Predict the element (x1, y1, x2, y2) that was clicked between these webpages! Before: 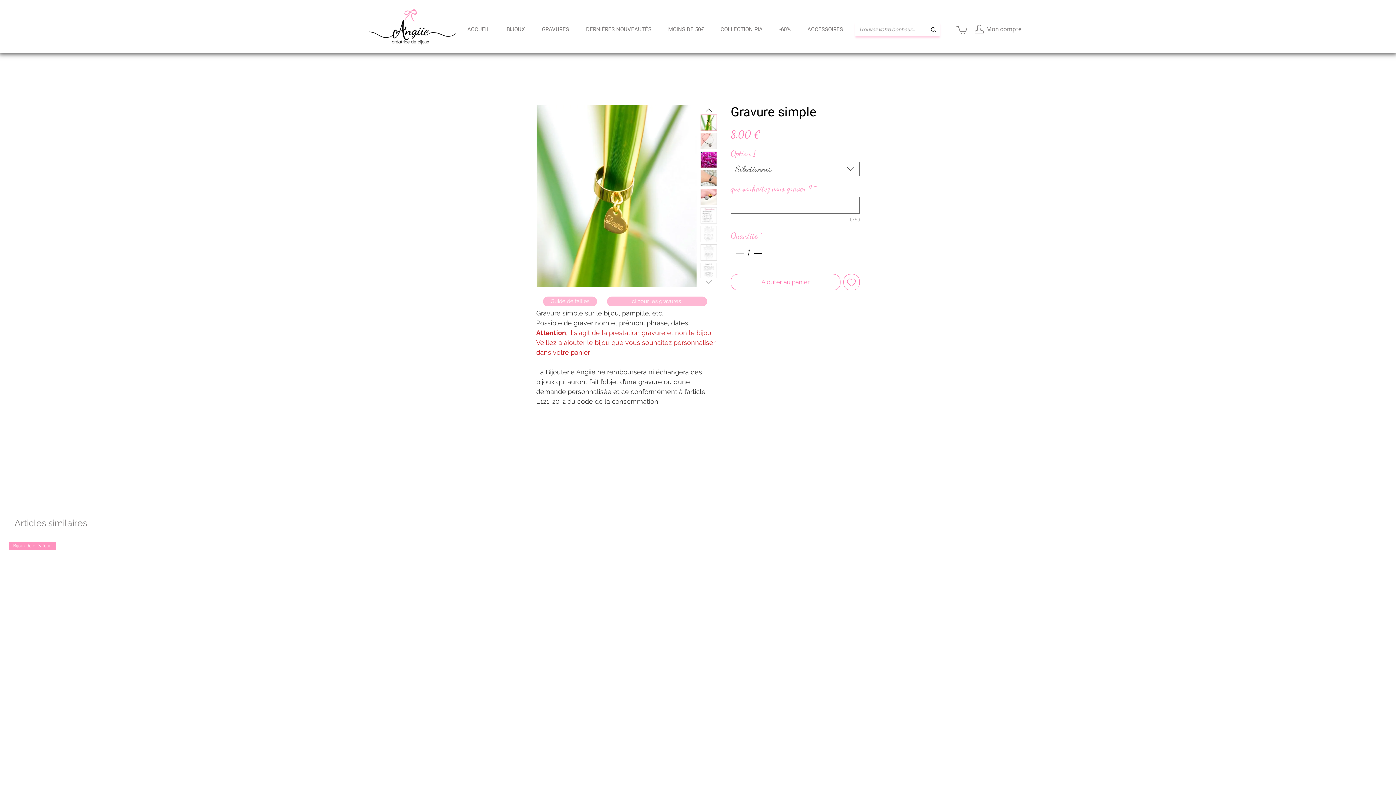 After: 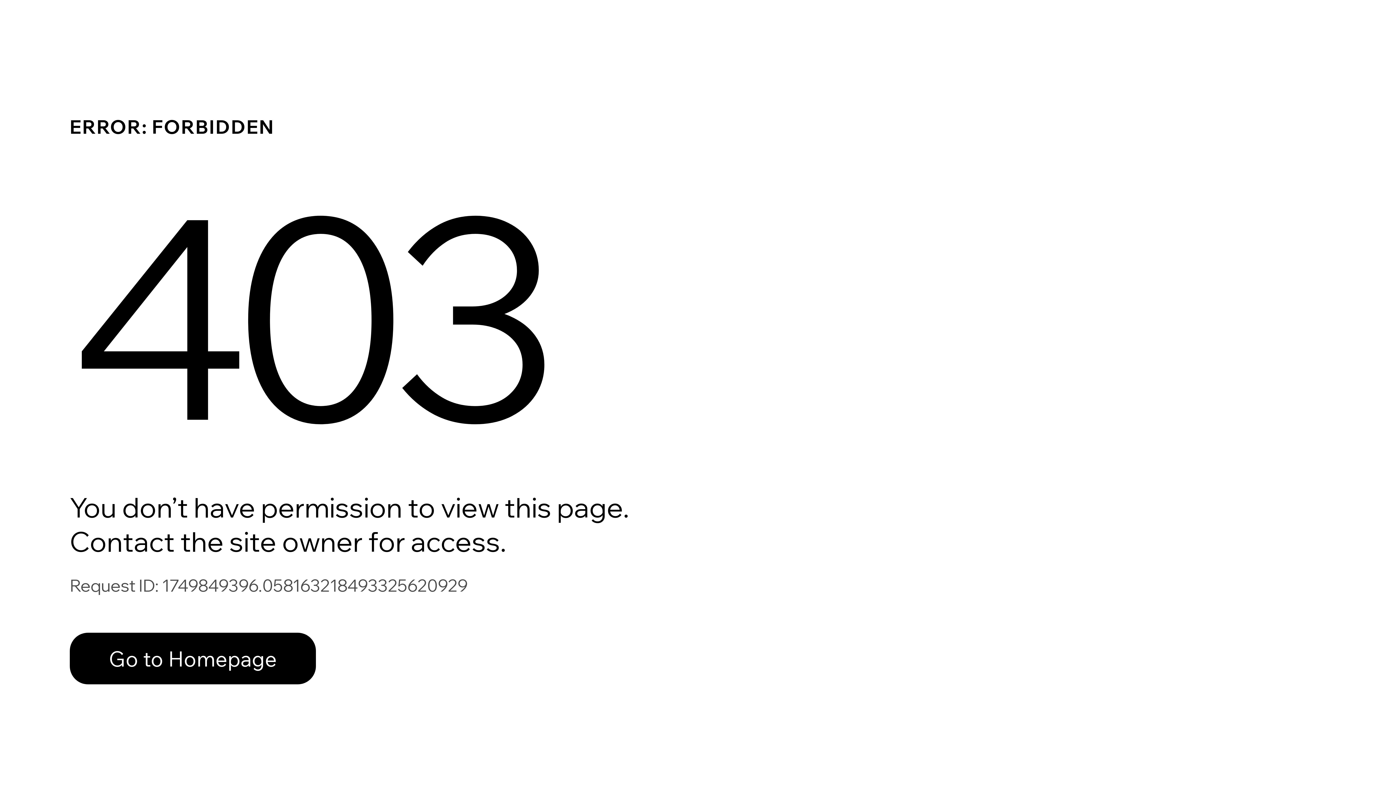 Action: bbox: (974, 24, 984, 33)